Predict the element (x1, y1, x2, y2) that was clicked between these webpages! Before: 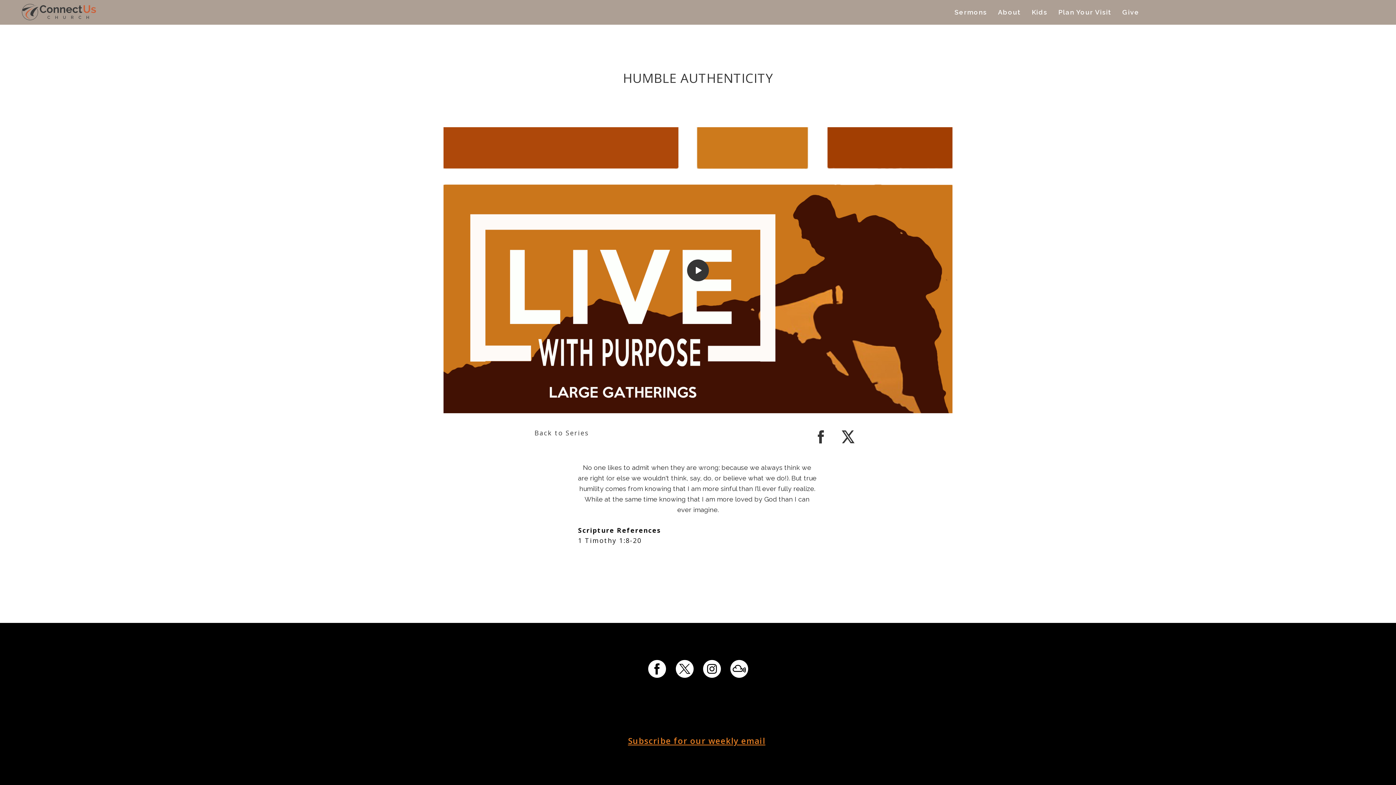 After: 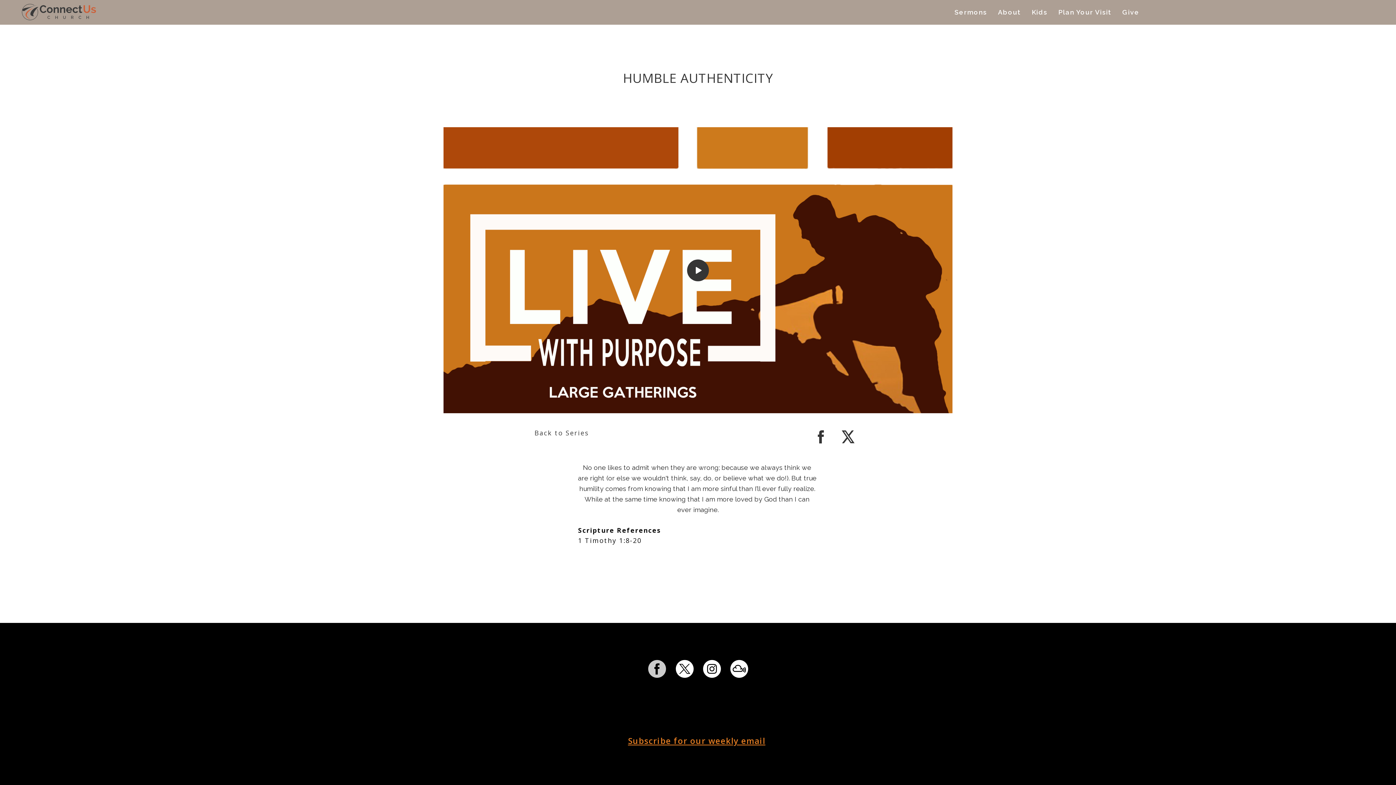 Action: bbox: (648, 660, 666, 678) label: facebook